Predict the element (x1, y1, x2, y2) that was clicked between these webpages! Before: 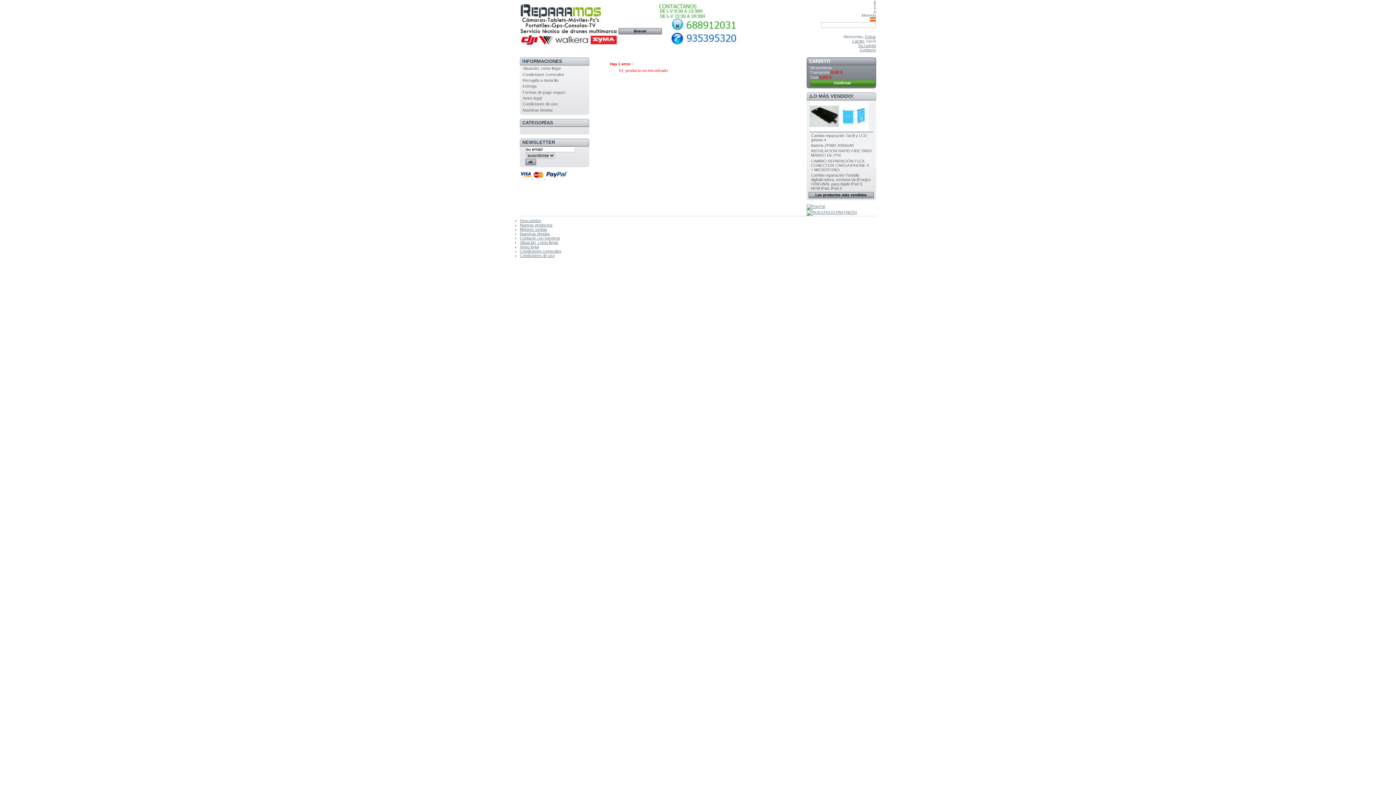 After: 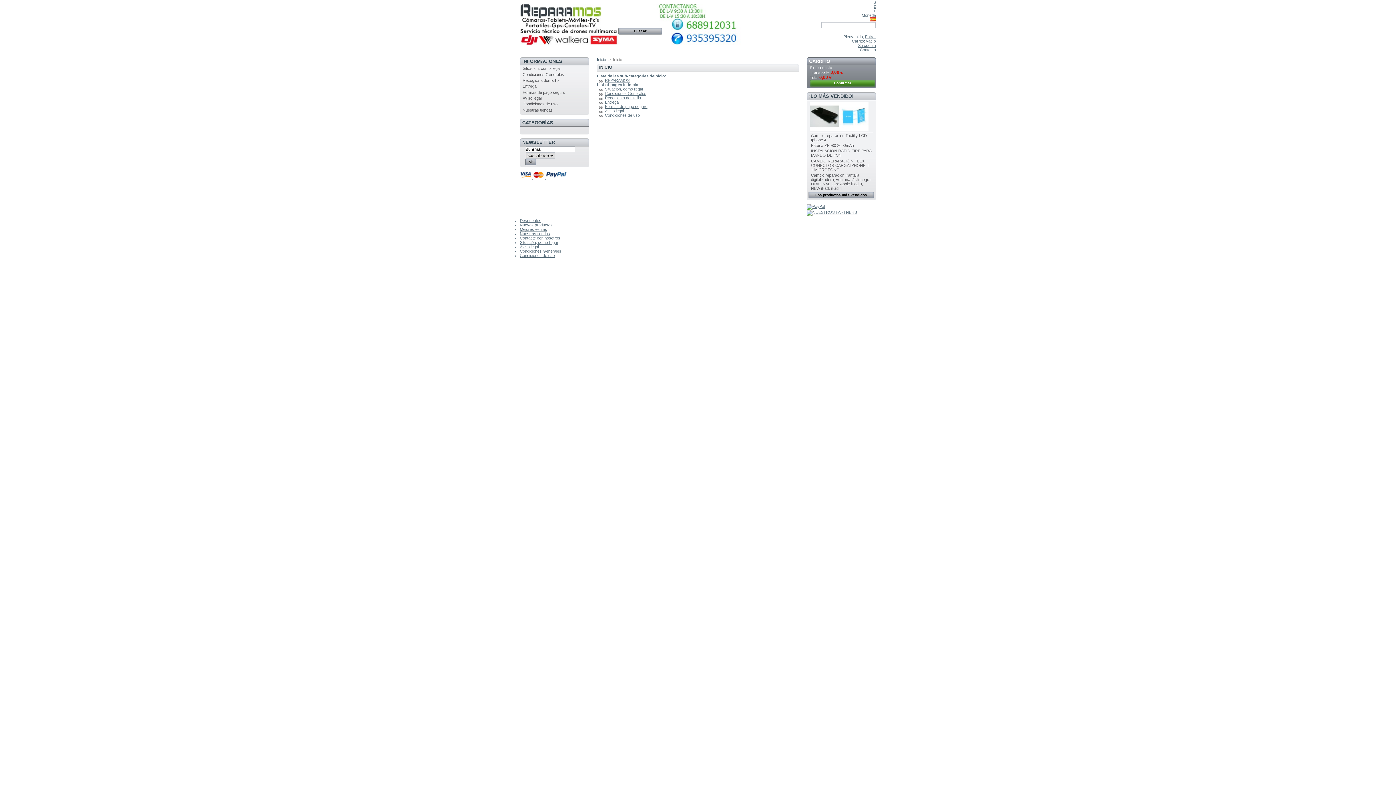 Action: bbox: (522, 58, 562, 64) label: INFORMACIONES